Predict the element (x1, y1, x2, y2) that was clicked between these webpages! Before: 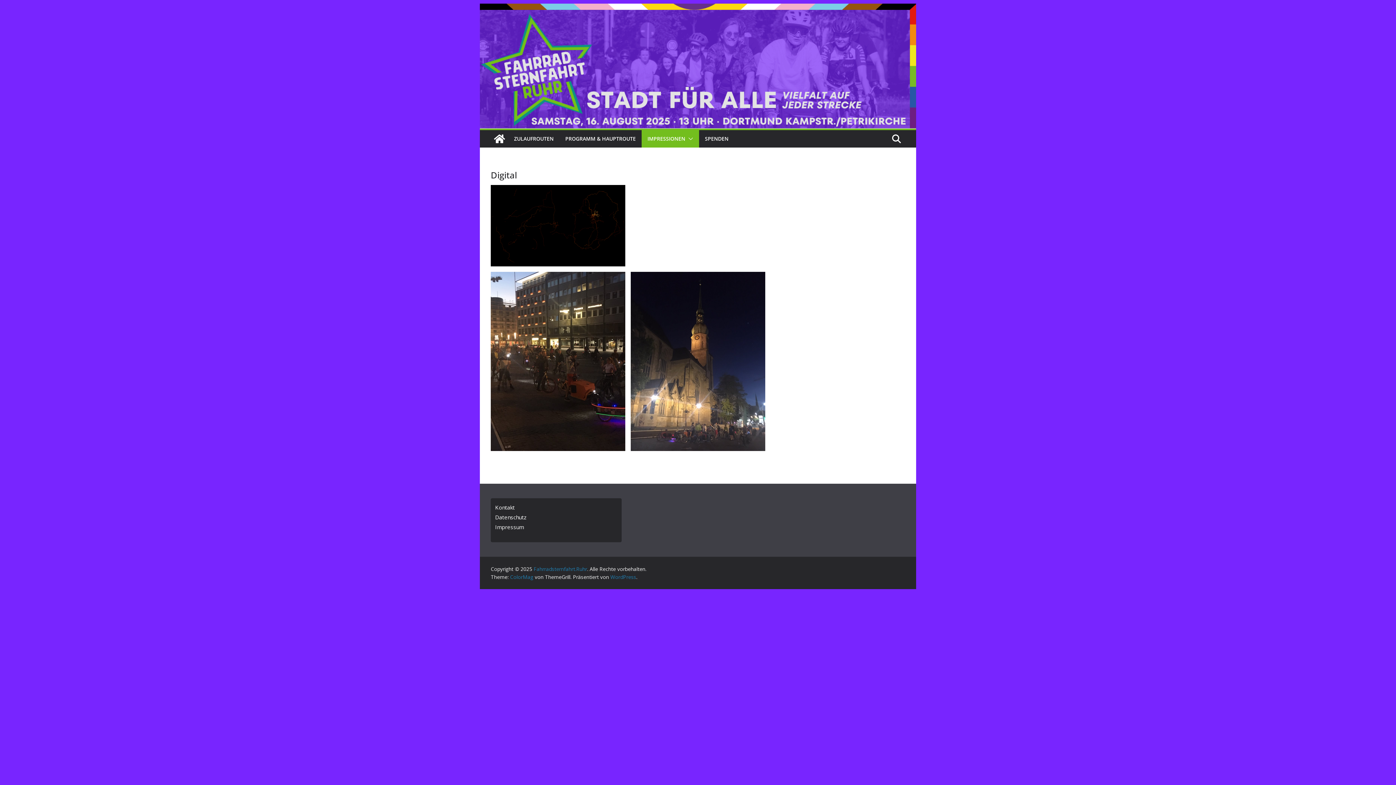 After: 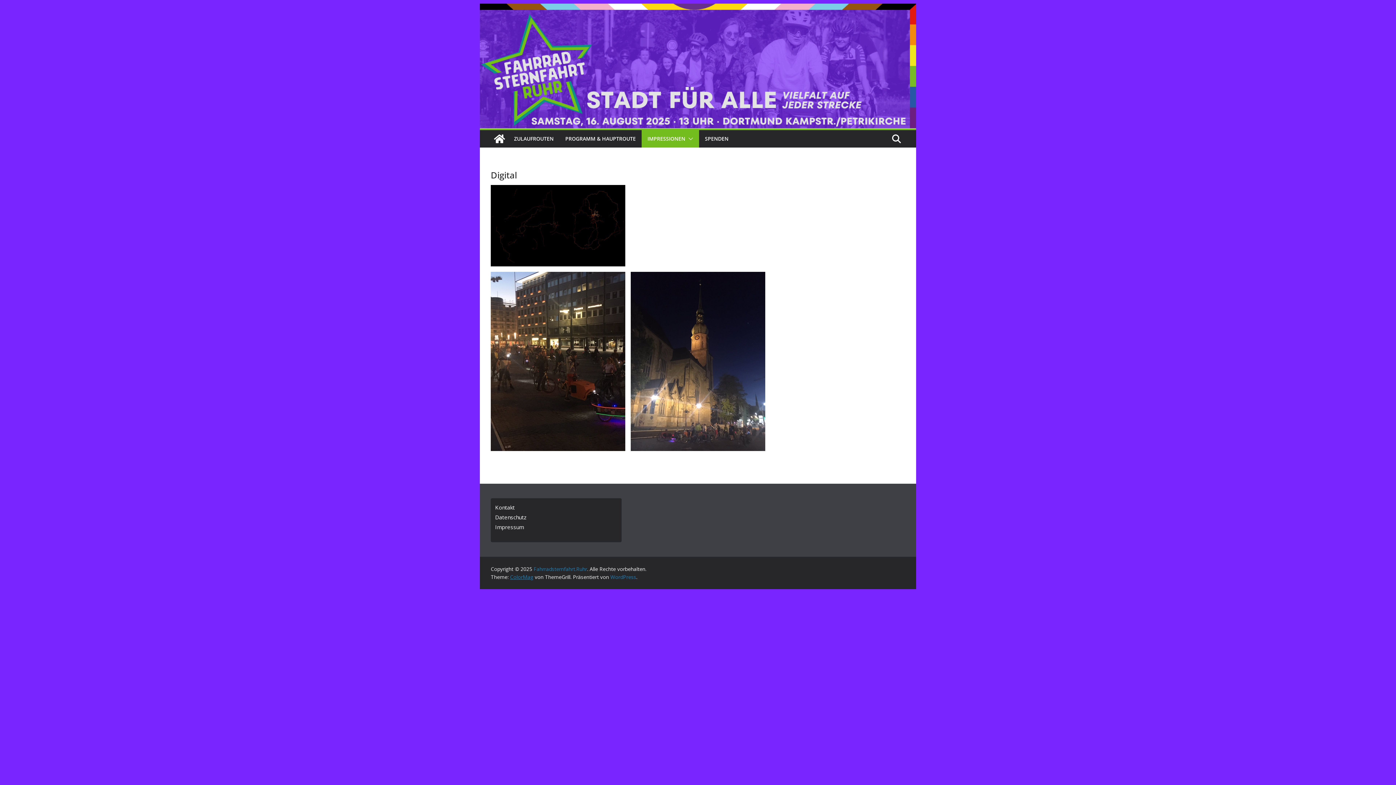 Action: label: ColorMag bbox: (510, 573, 533, 580)